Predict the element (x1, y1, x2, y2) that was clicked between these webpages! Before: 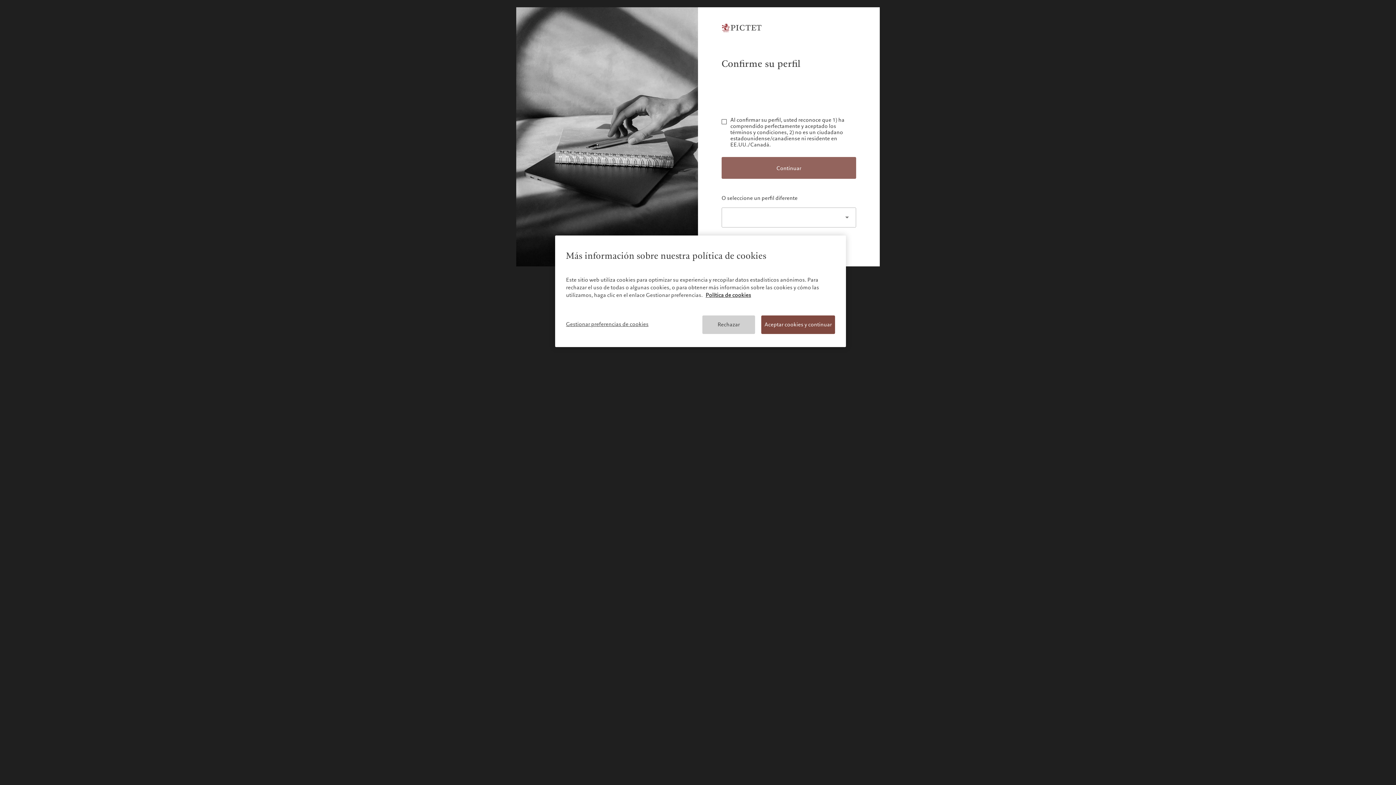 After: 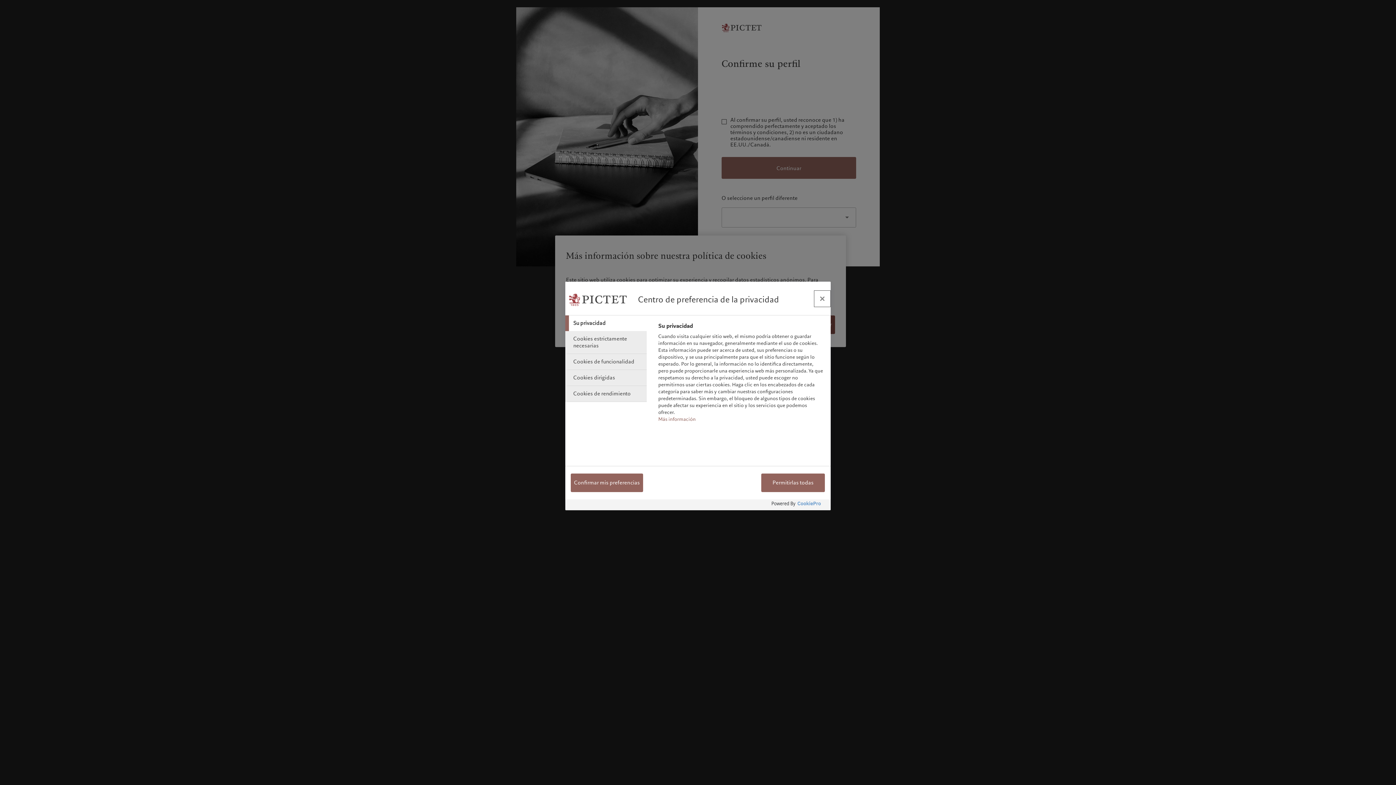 Action: bbox: (566, 315, 648, 333) label: Gestionar preferencias de cookies